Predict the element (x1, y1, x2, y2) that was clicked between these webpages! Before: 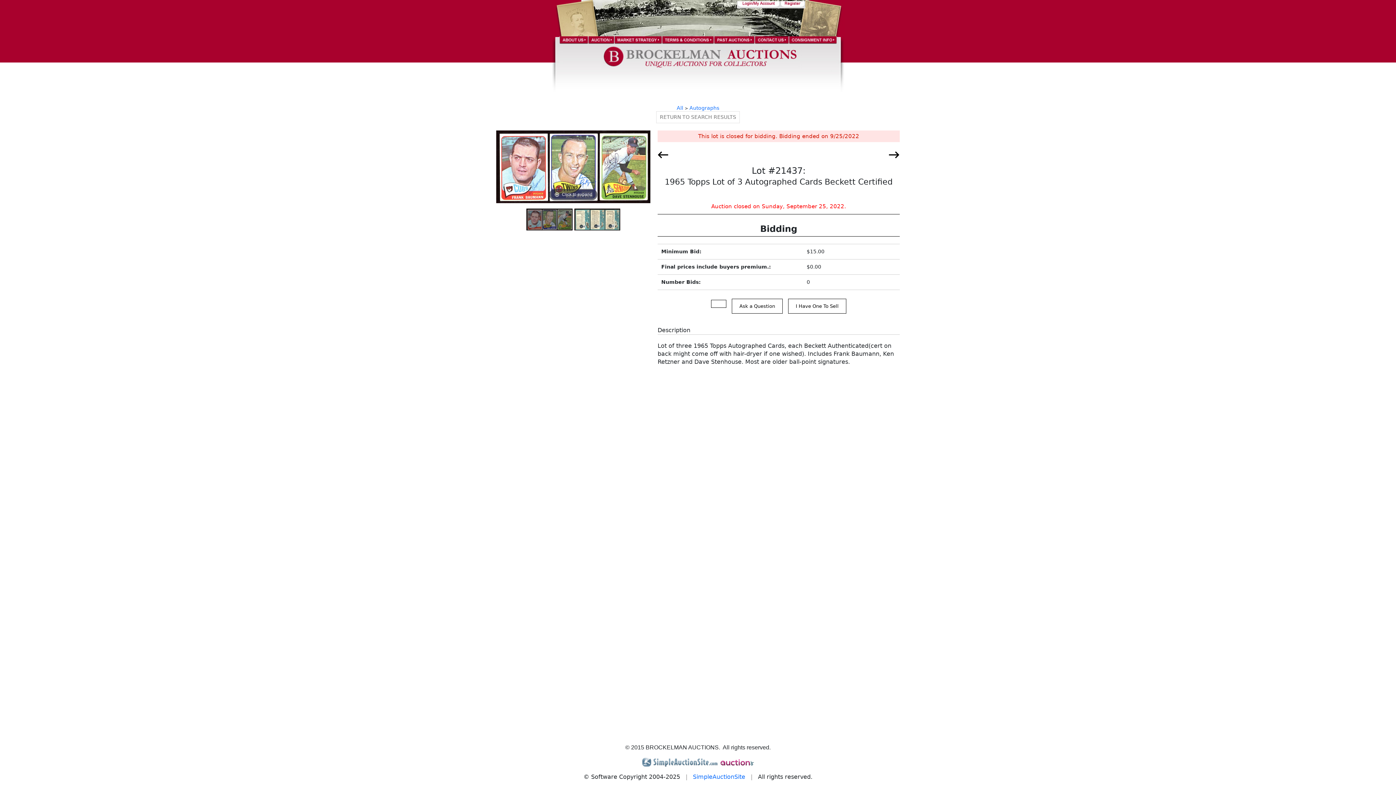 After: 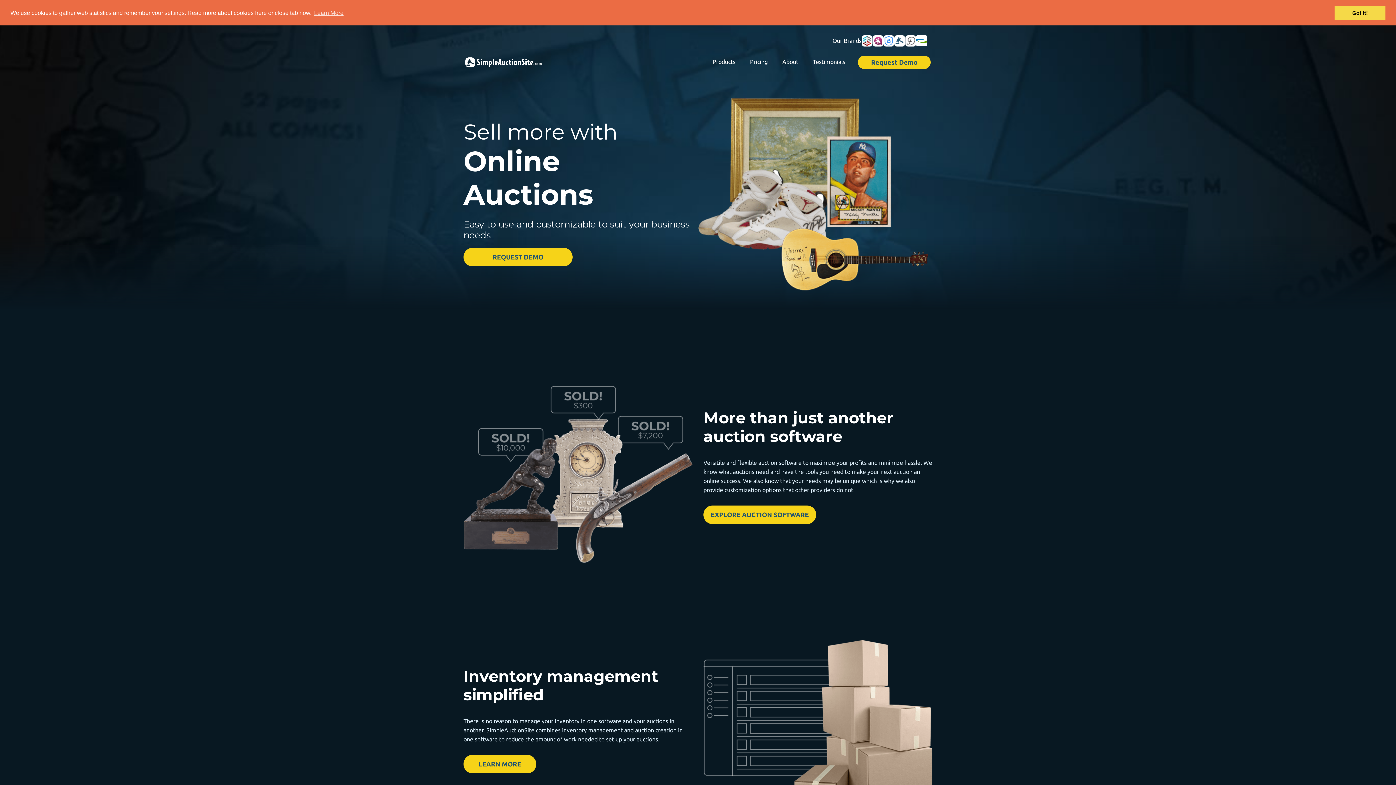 Action: bbox: (641, 758, 718, 765)